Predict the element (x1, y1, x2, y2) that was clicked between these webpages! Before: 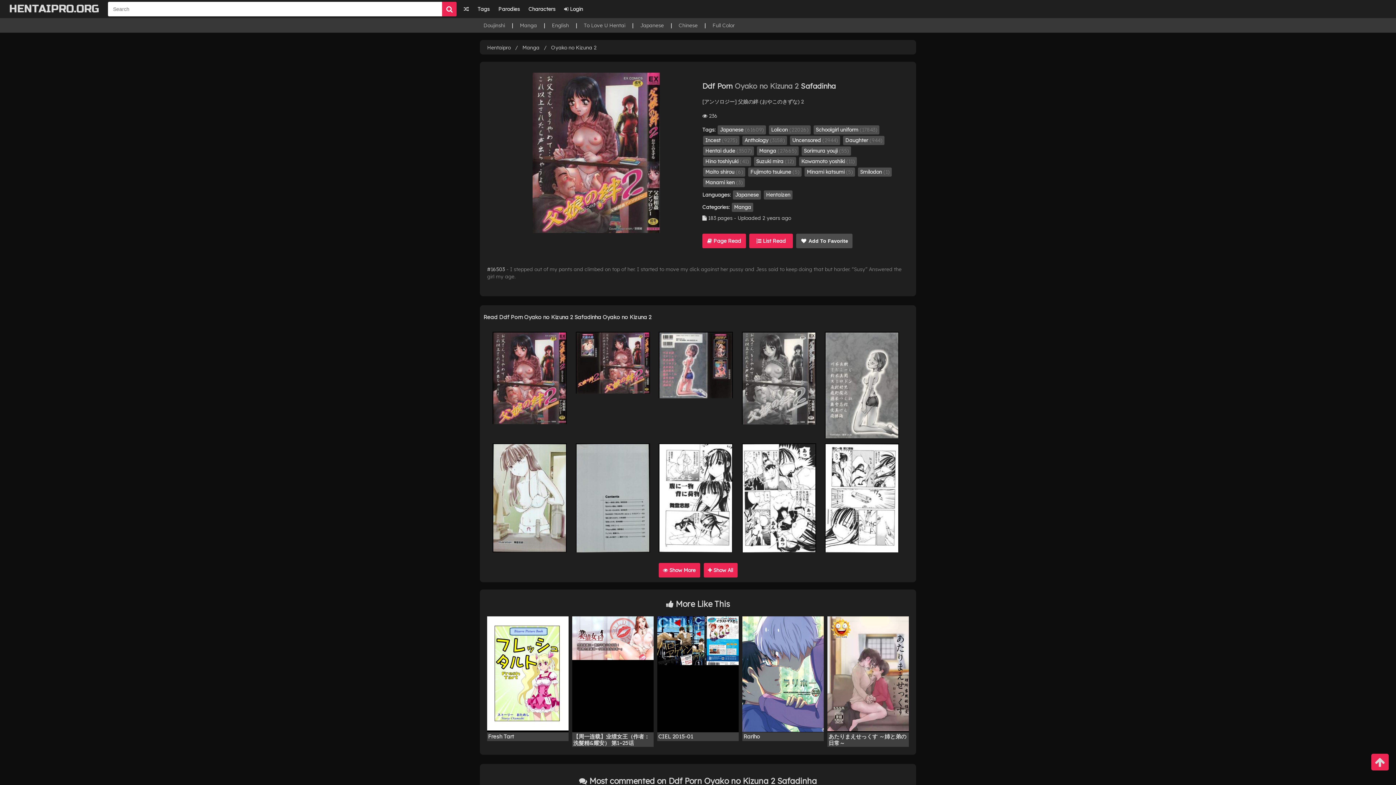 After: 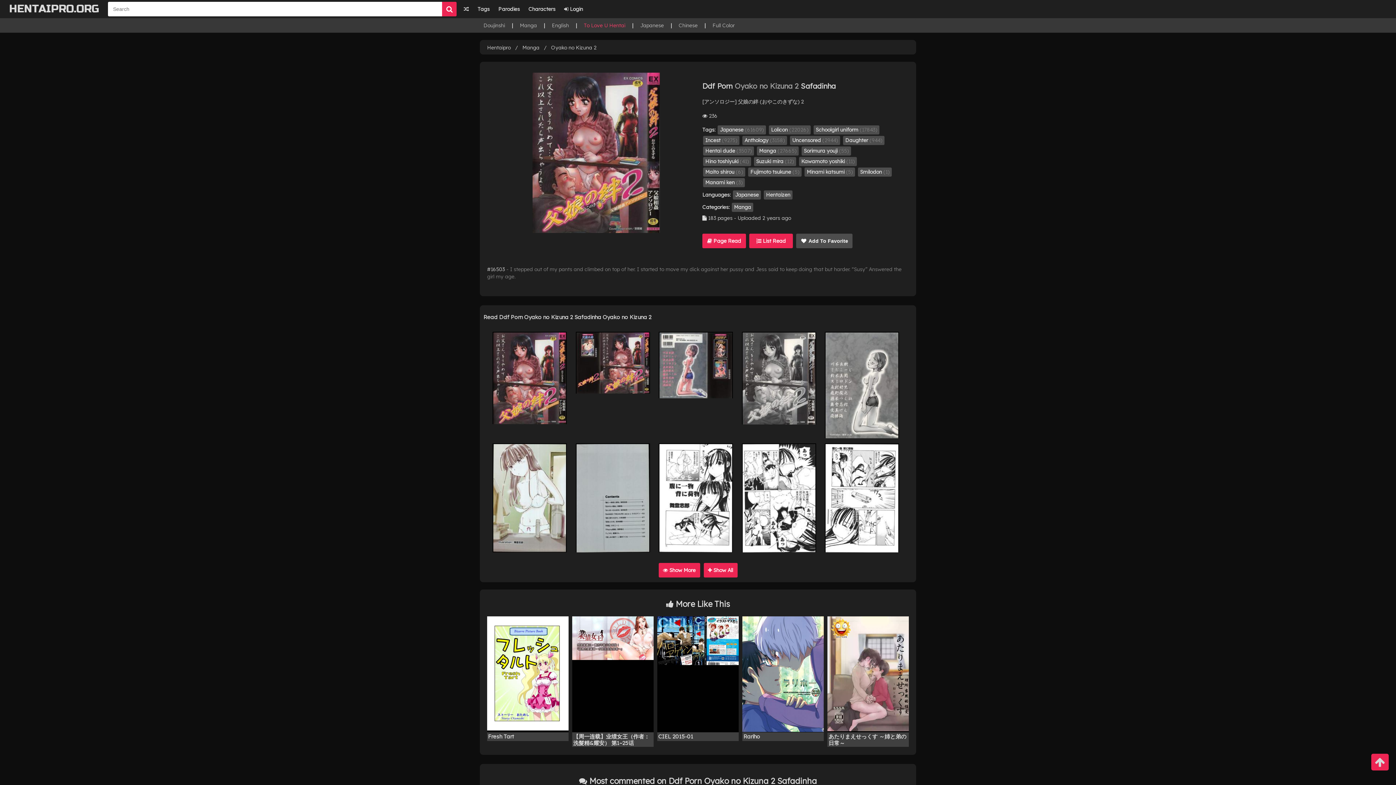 Action: label: To Love U Hentai bbox: (584, 22, 625, 28)